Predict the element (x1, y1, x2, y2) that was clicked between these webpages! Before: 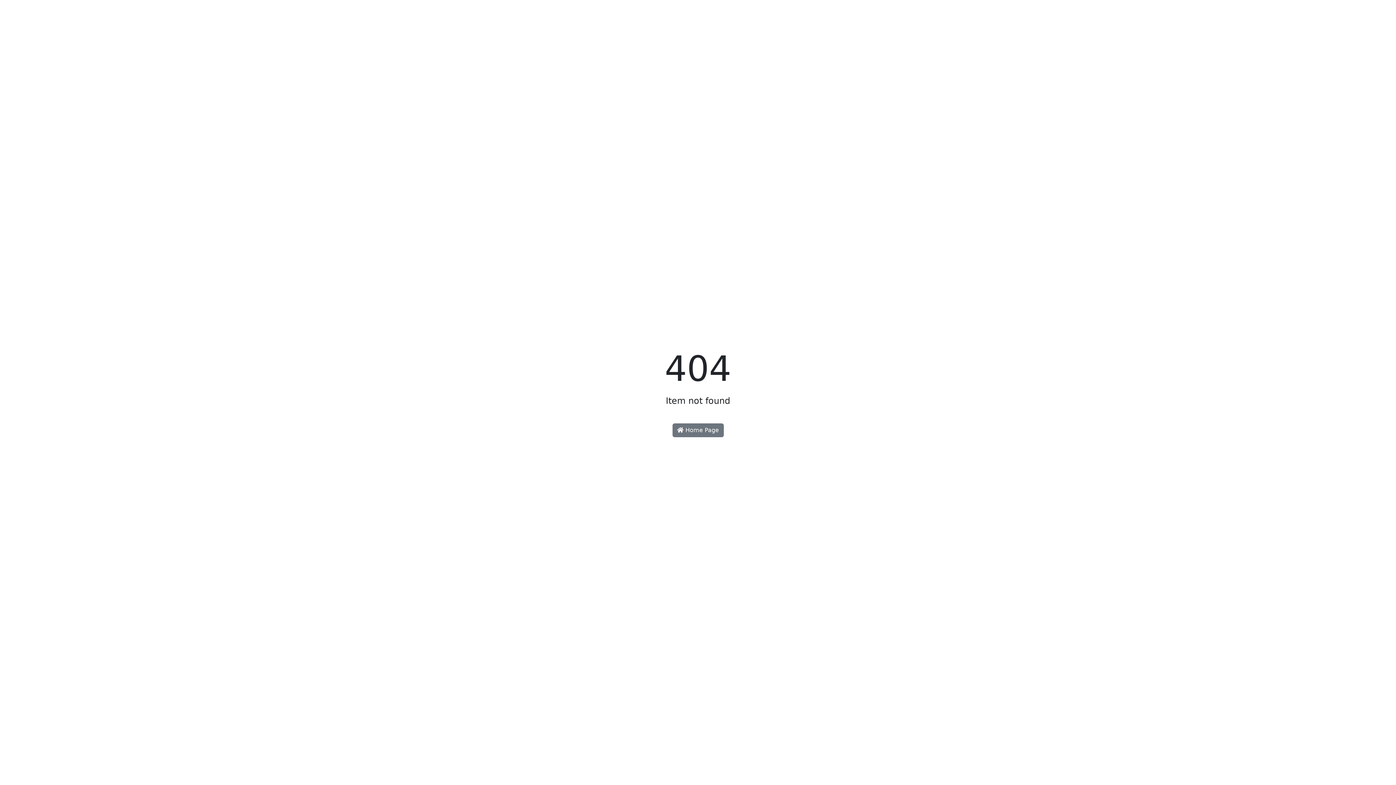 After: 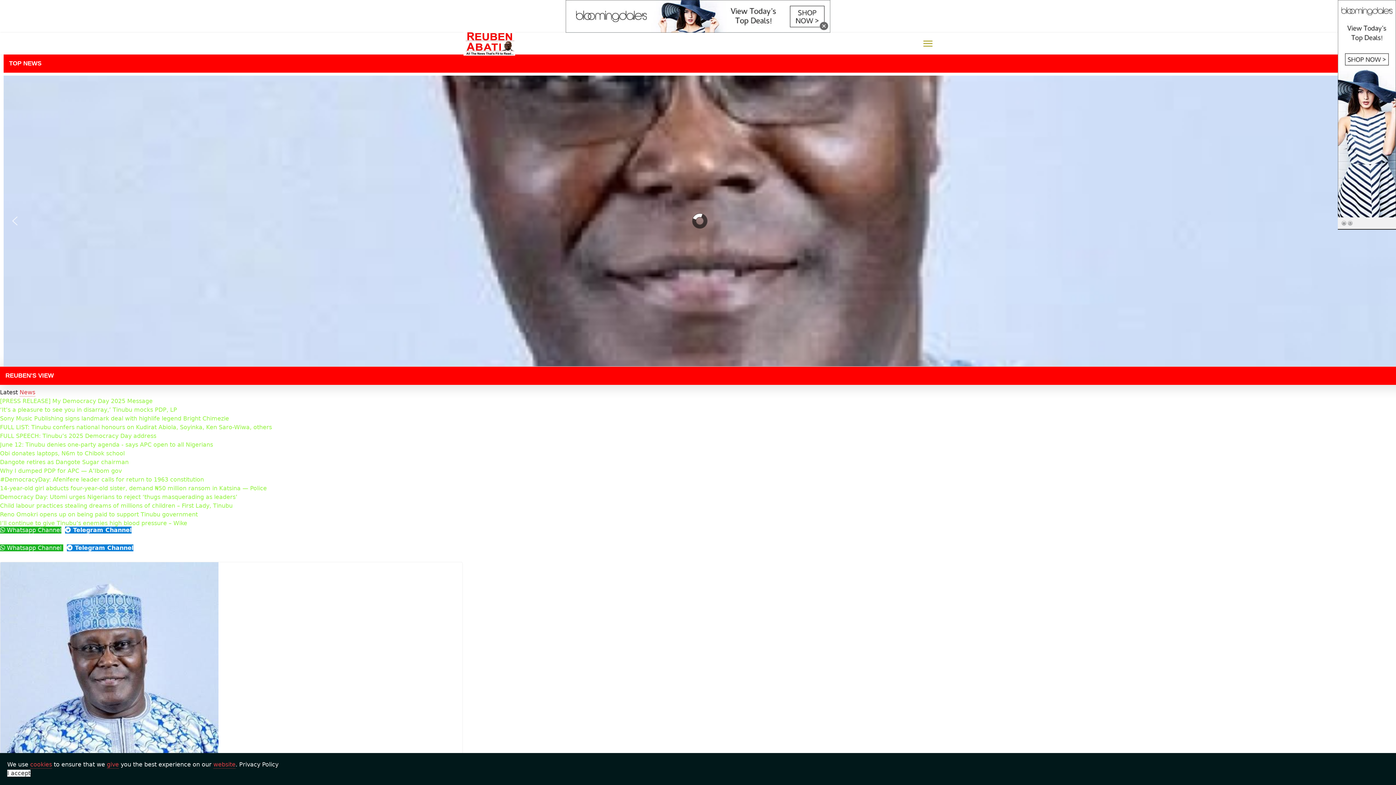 Action: label:  Home Page bbox: (672, 423, 723, 437)